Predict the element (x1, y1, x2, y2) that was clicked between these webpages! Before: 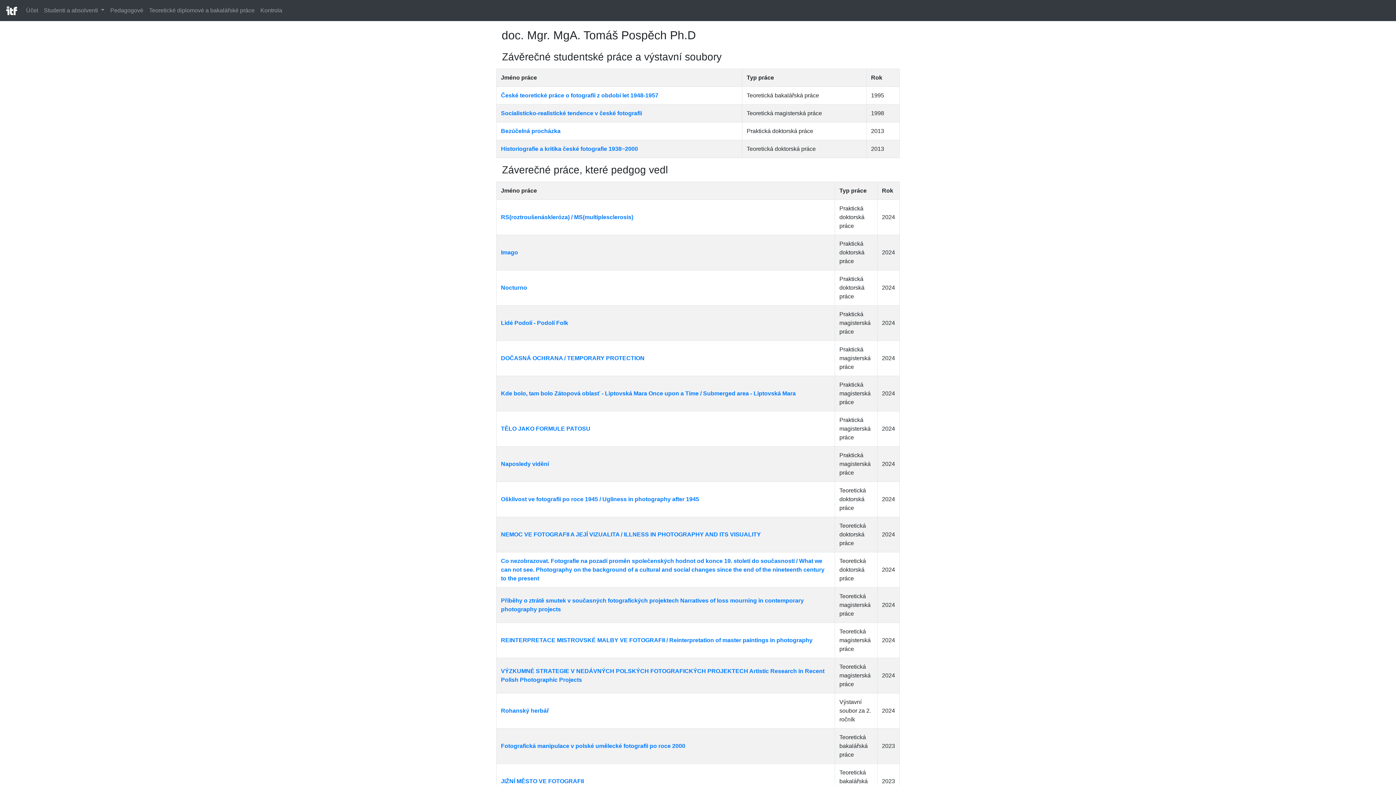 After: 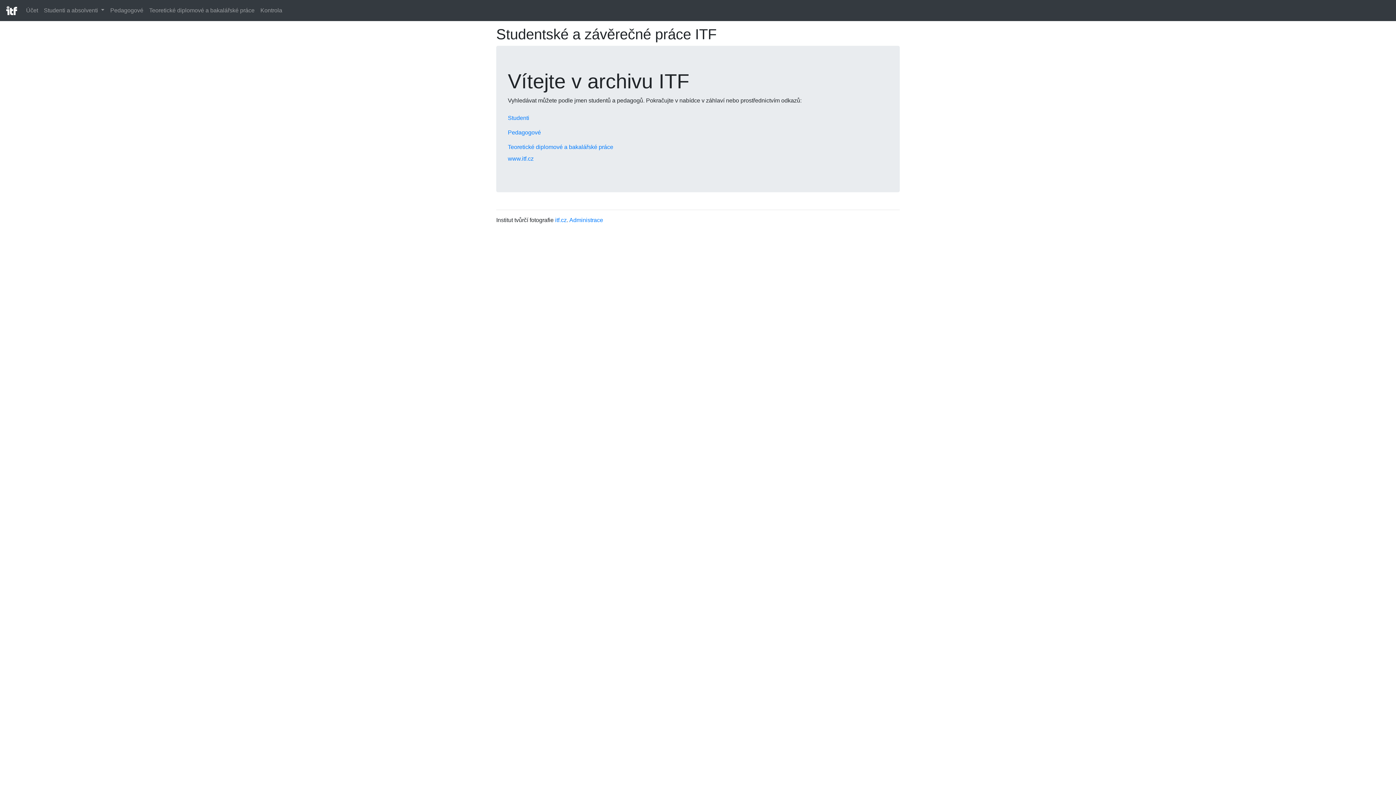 Action: bbox: (5, 2, 17, 18)